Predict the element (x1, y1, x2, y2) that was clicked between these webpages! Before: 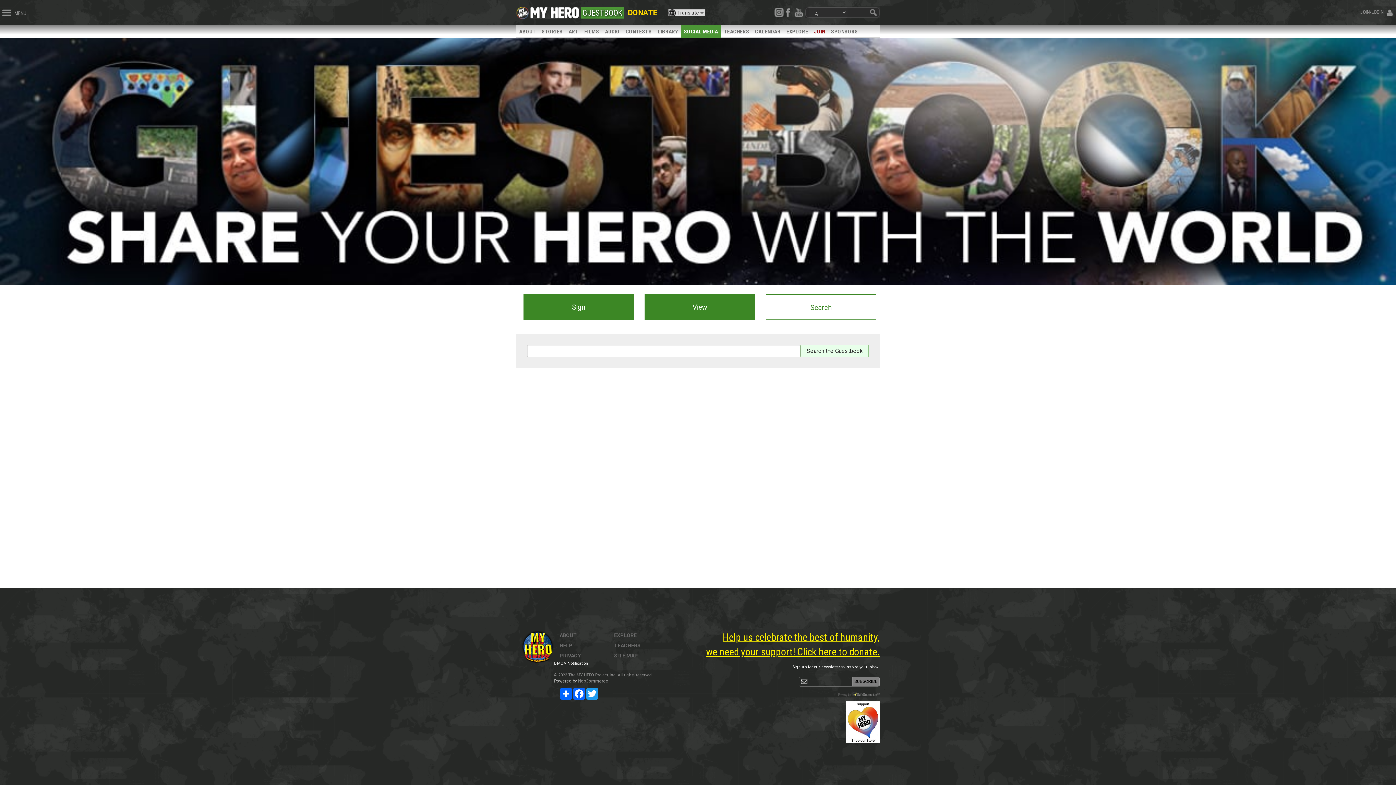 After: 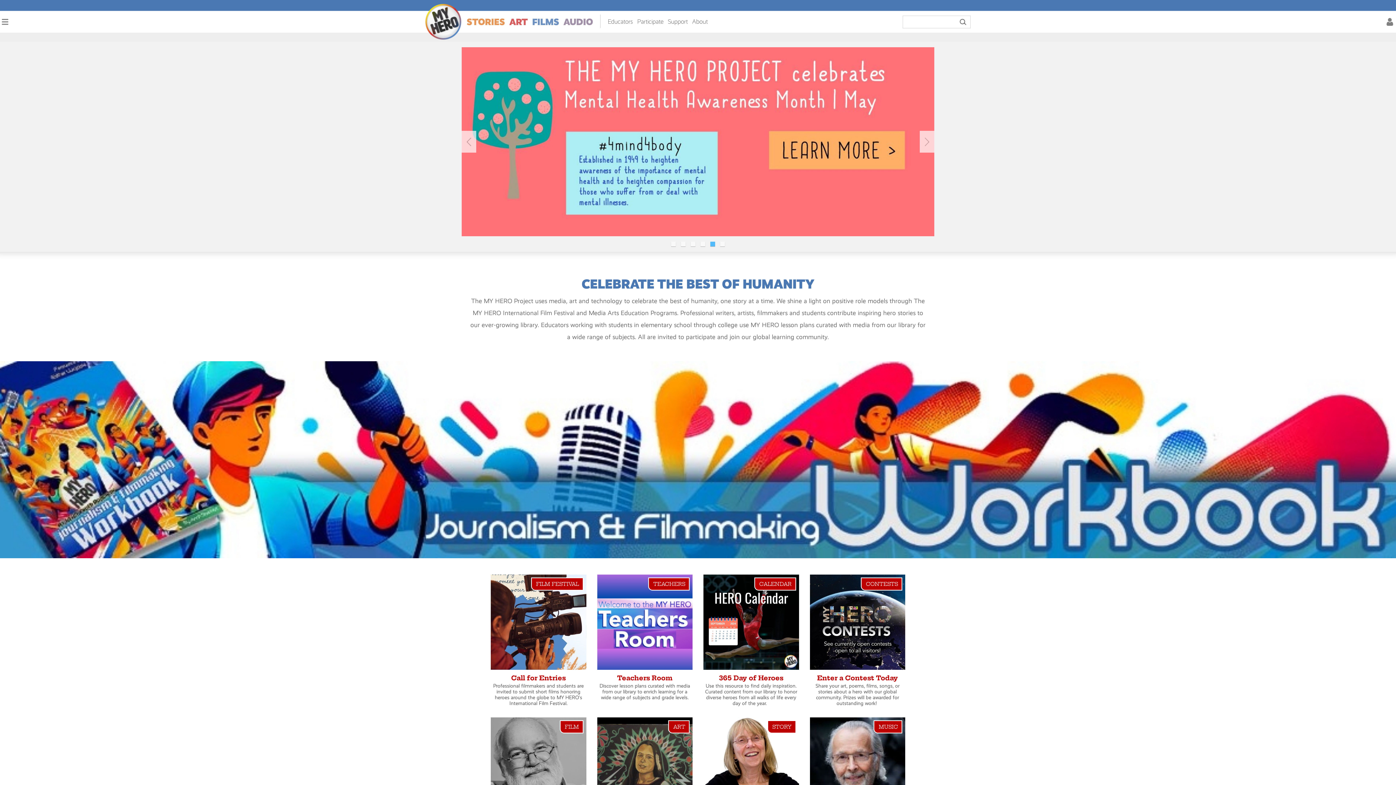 Action: label: home page bbox: (529, 7, 580, 13)